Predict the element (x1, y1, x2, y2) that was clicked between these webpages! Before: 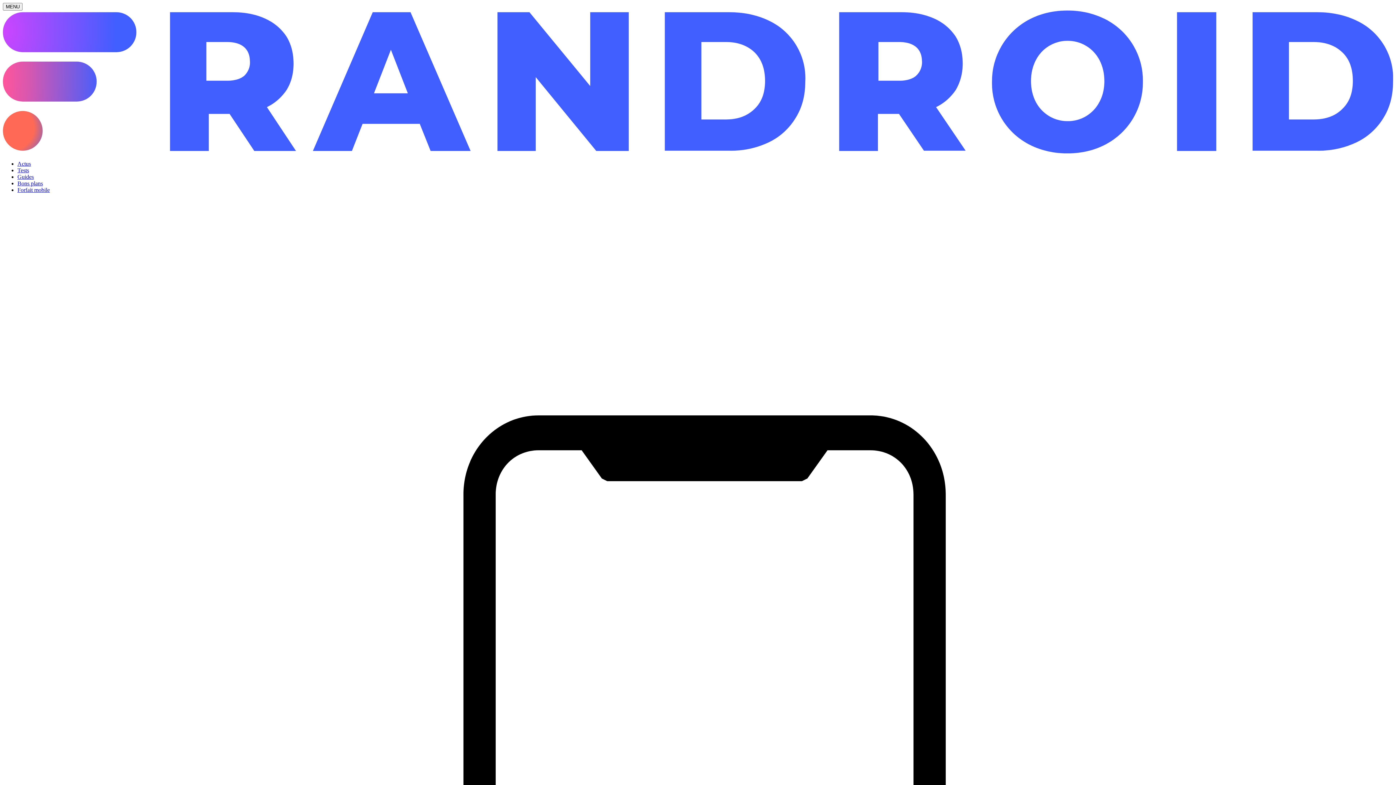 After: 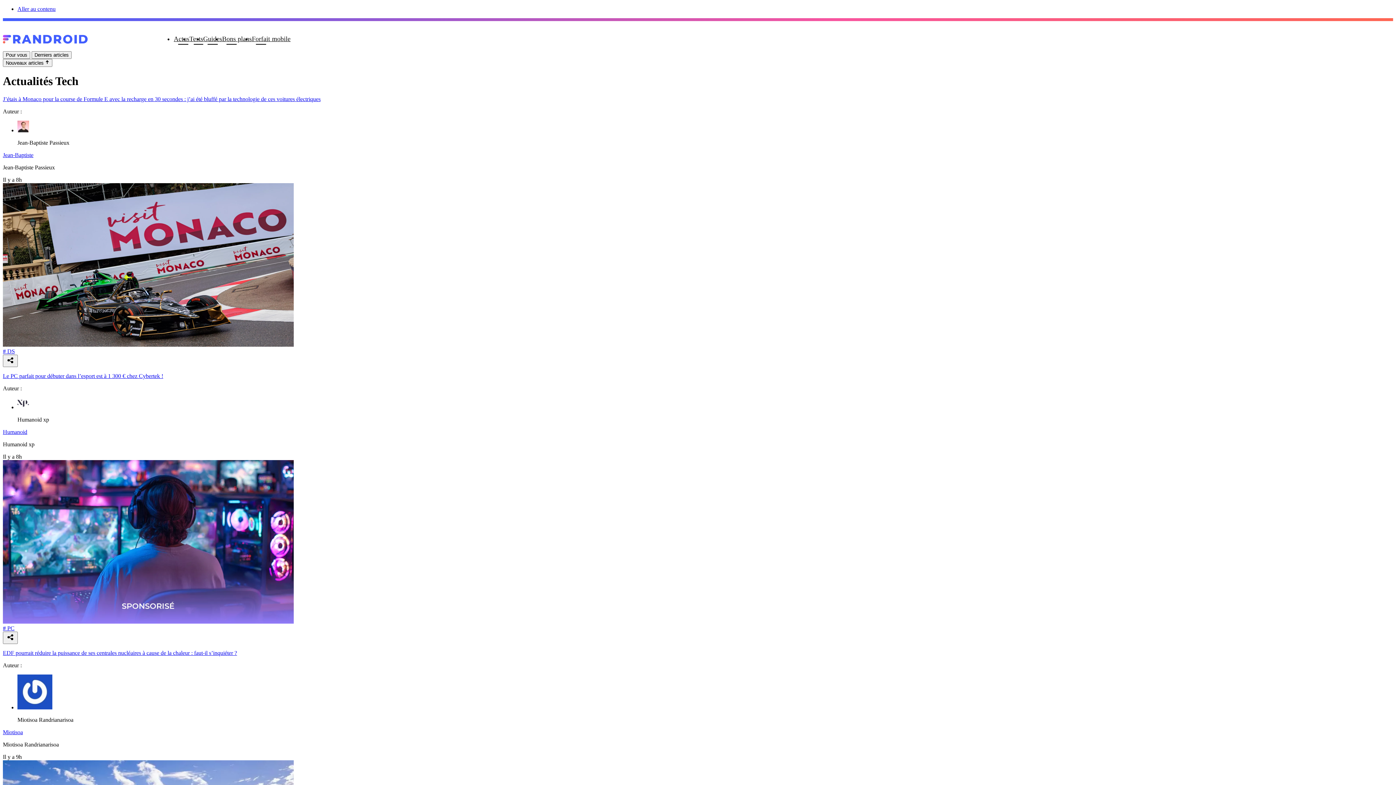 Action: label: Actus bbox: (17, 160, 30, 166)